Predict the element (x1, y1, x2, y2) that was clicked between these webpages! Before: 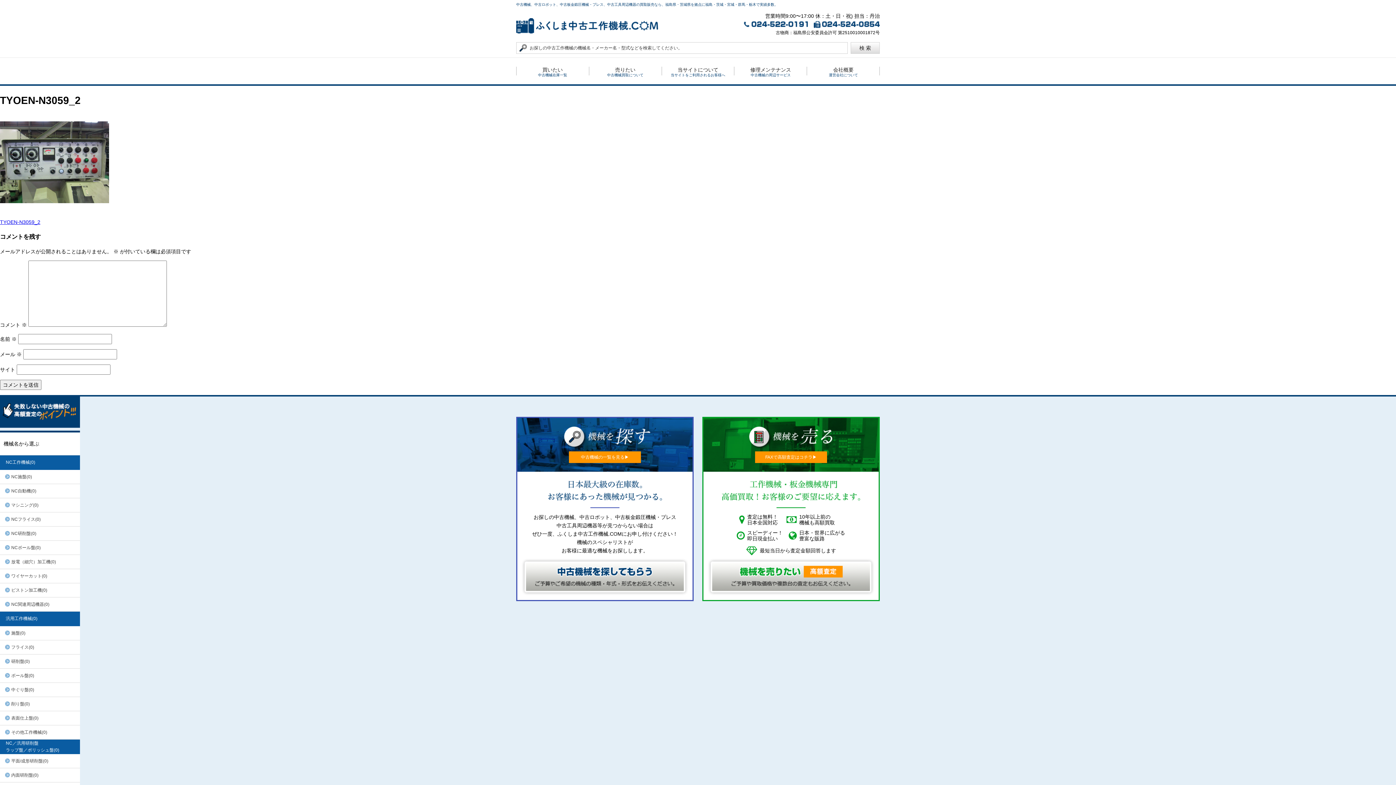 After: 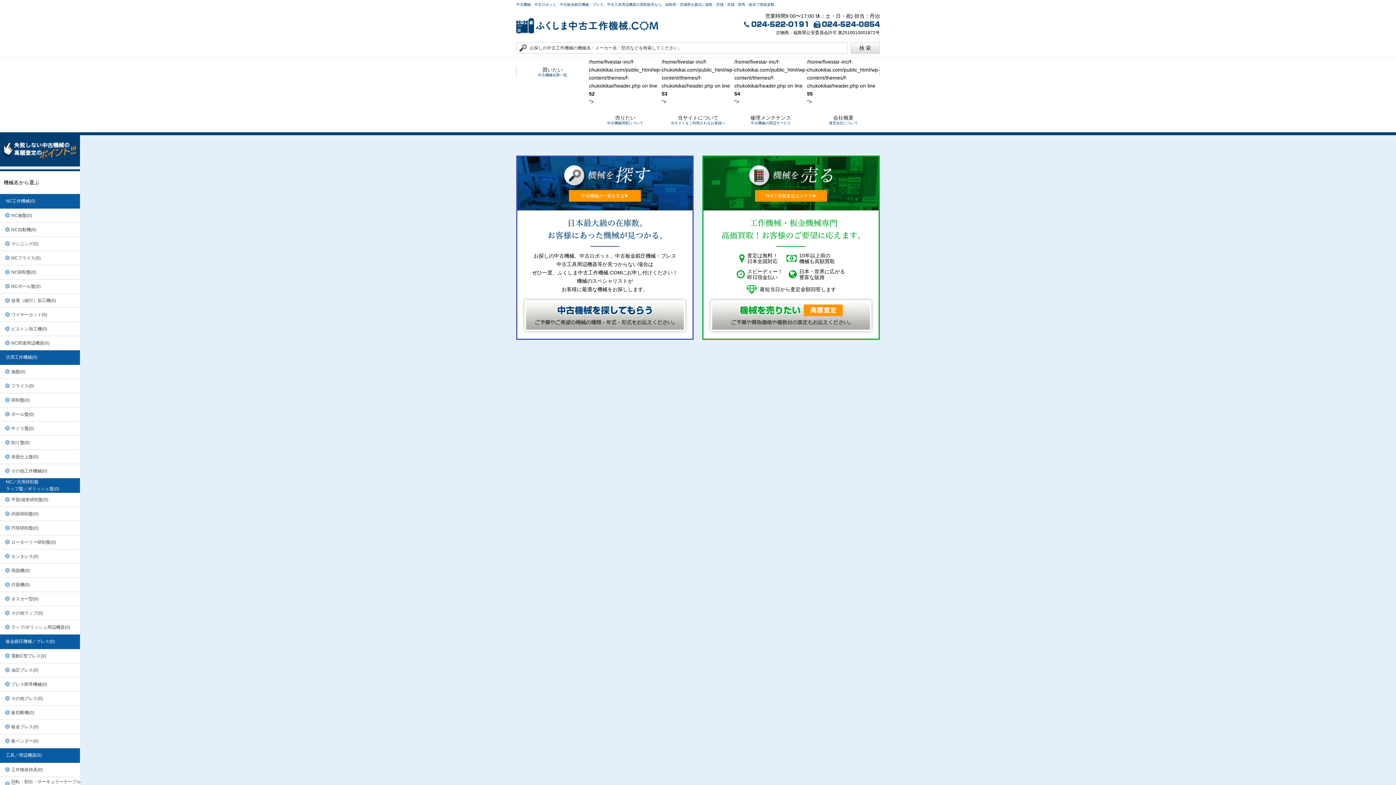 Action: bbox: (0, 739, 80, 754) label: NC／汎用研削盤
ラップ盤／ポリッシュ盤(0)